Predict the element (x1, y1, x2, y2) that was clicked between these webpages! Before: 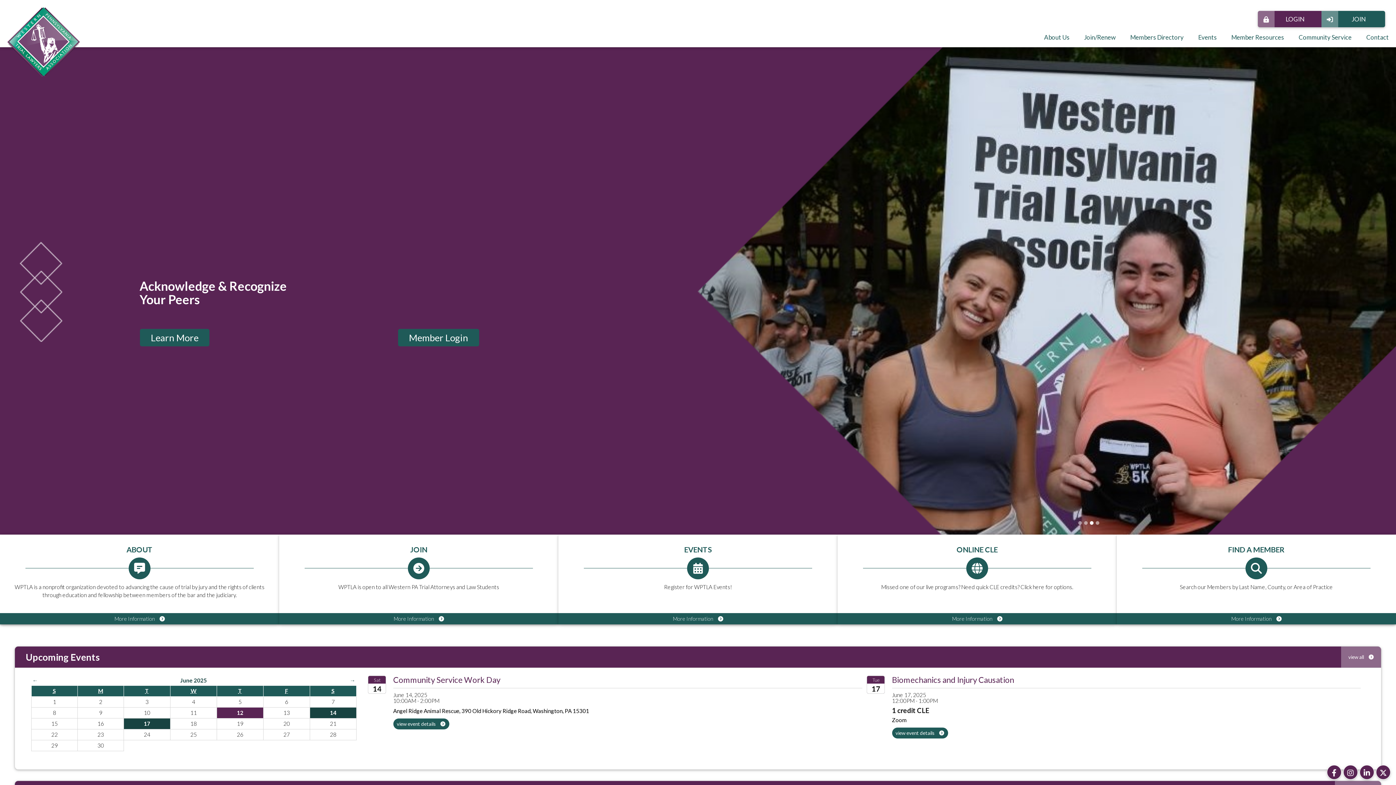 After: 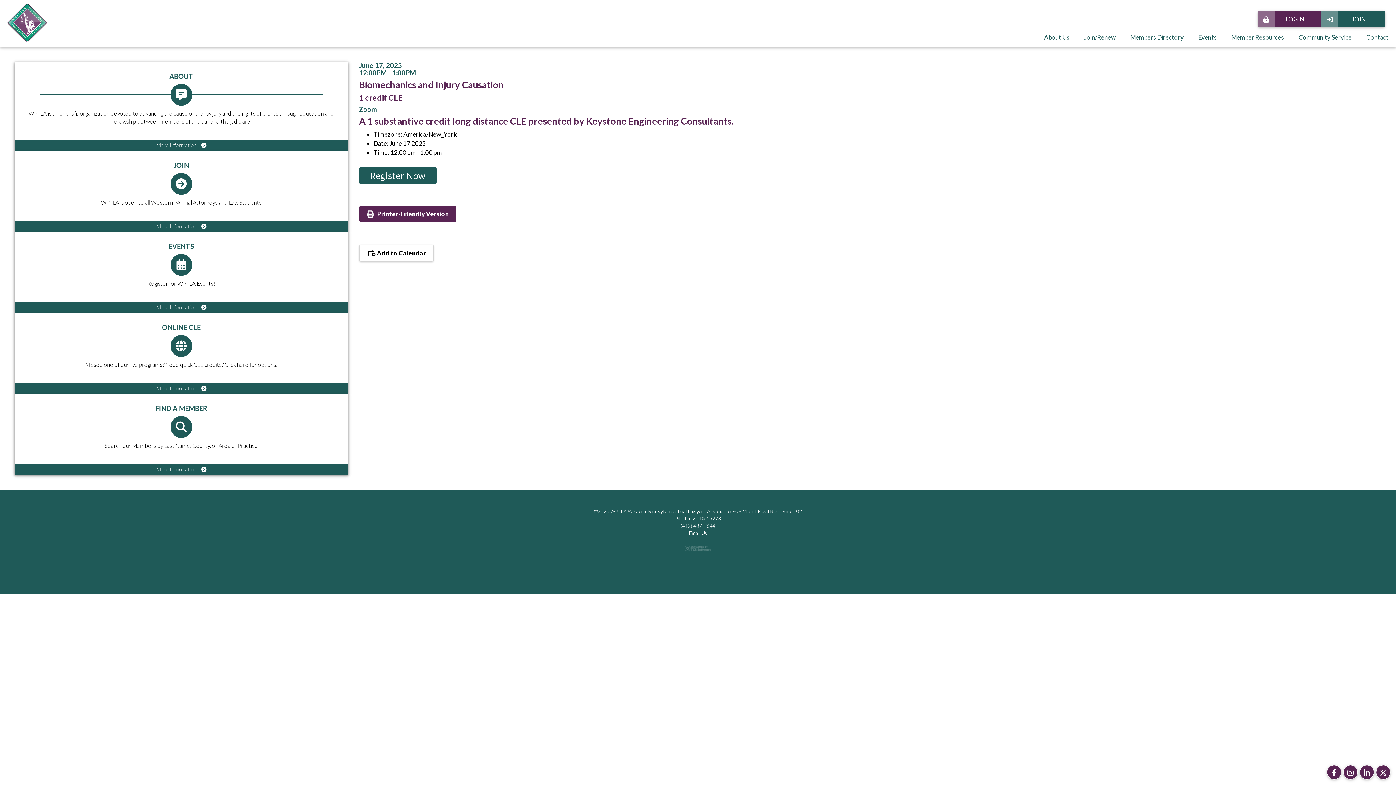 Action: bbox: (892, 675, 1014, 685) label: Biomechanics and Injury Causation